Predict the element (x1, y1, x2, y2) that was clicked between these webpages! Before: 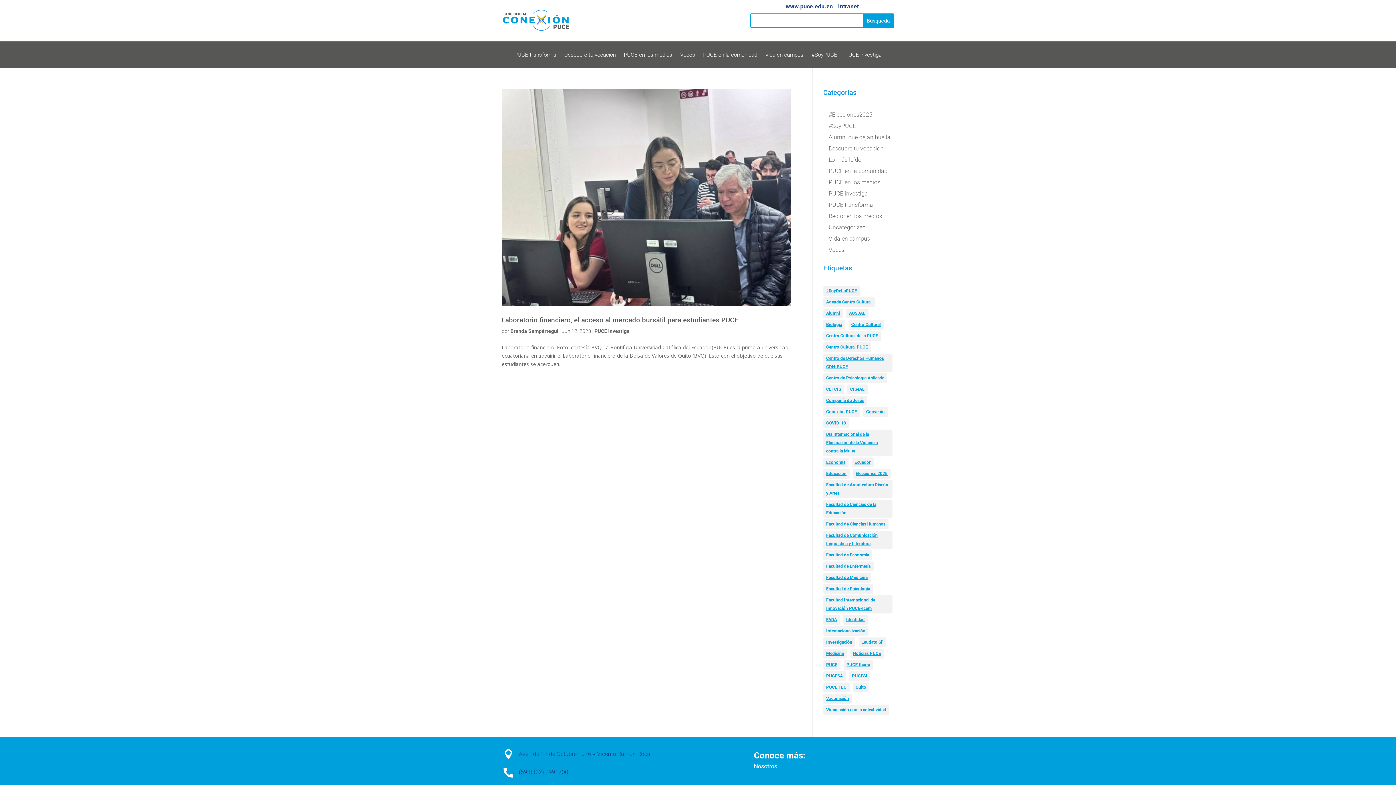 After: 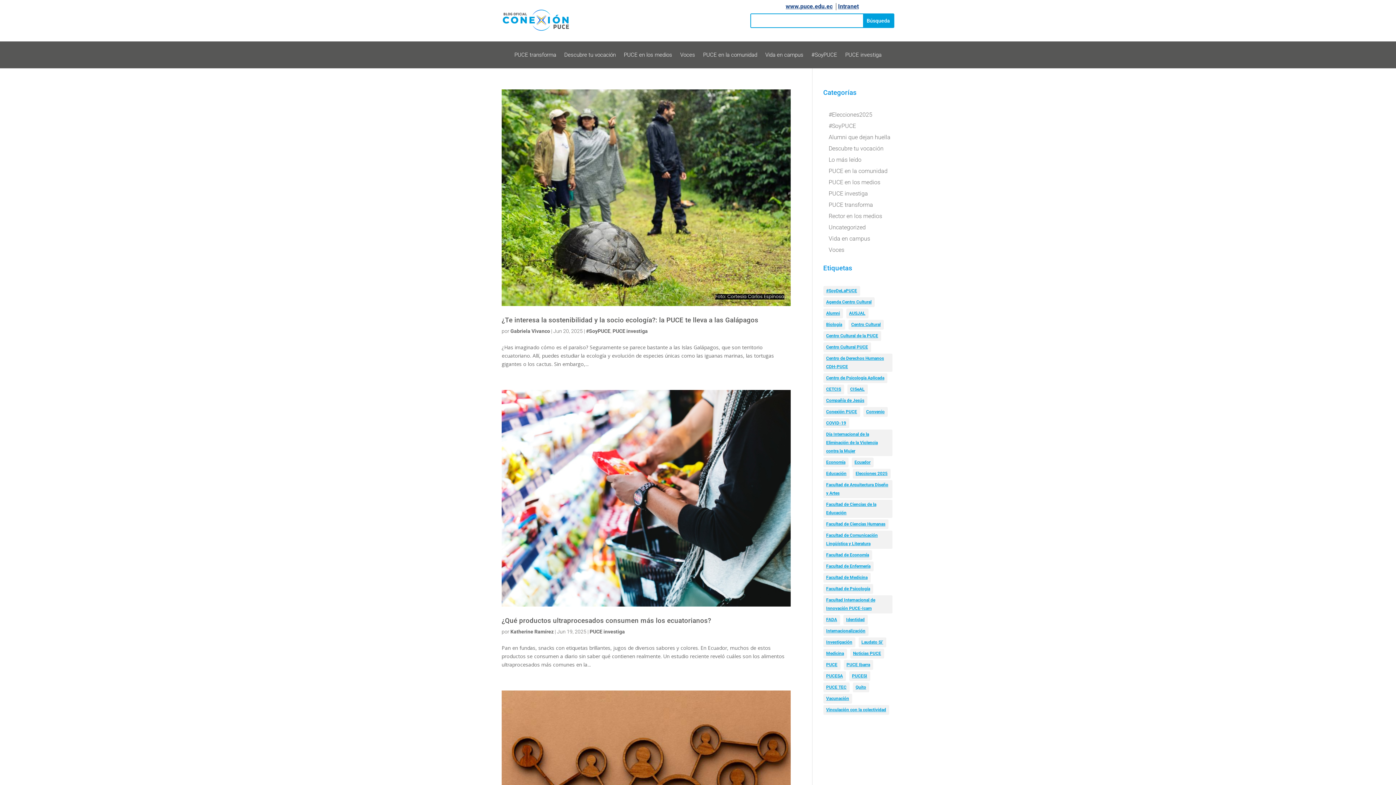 Action: label: PUCE investiga bbox: (828, 190, 868, 196)